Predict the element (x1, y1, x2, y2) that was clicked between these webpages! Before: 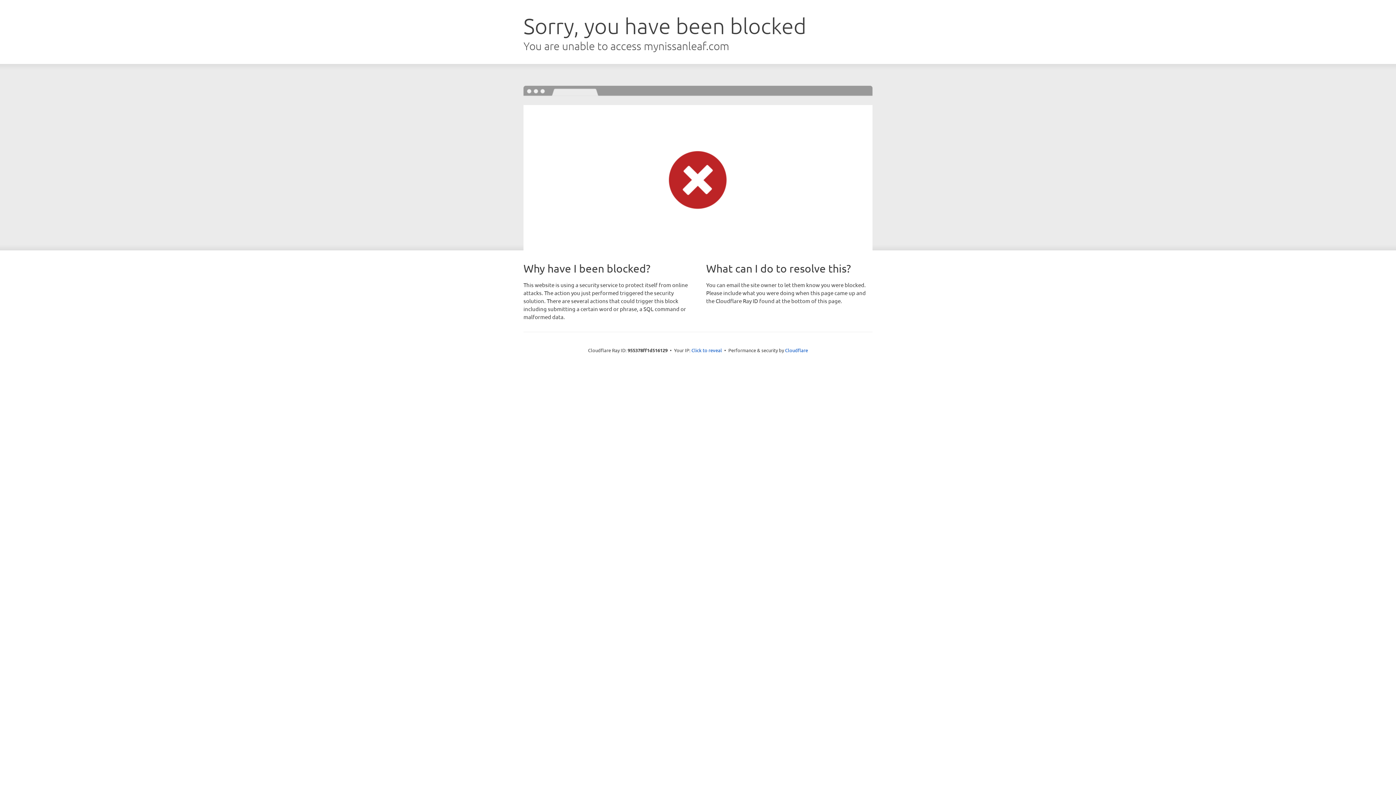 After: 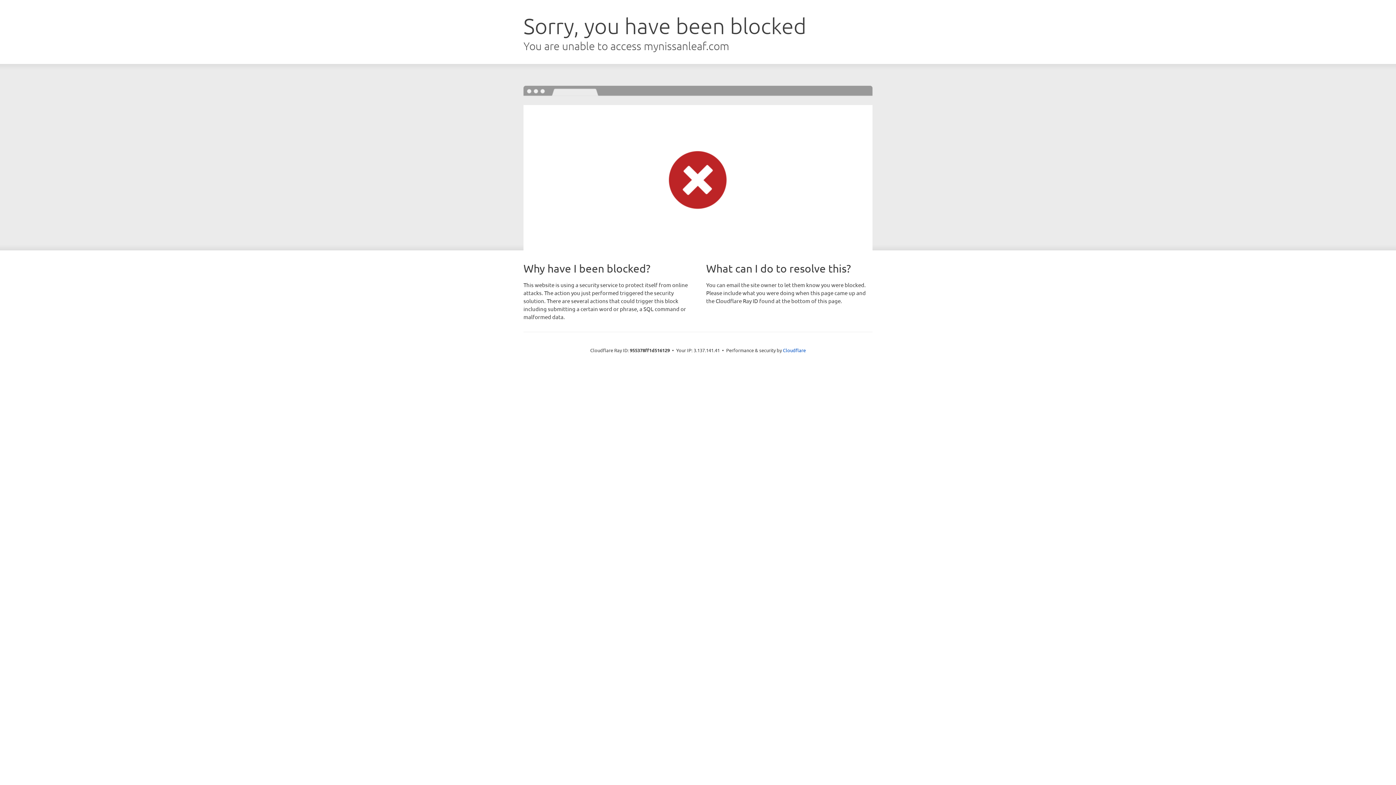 Action: bbox: (691, 346, 722, 353) label: Click to reveal